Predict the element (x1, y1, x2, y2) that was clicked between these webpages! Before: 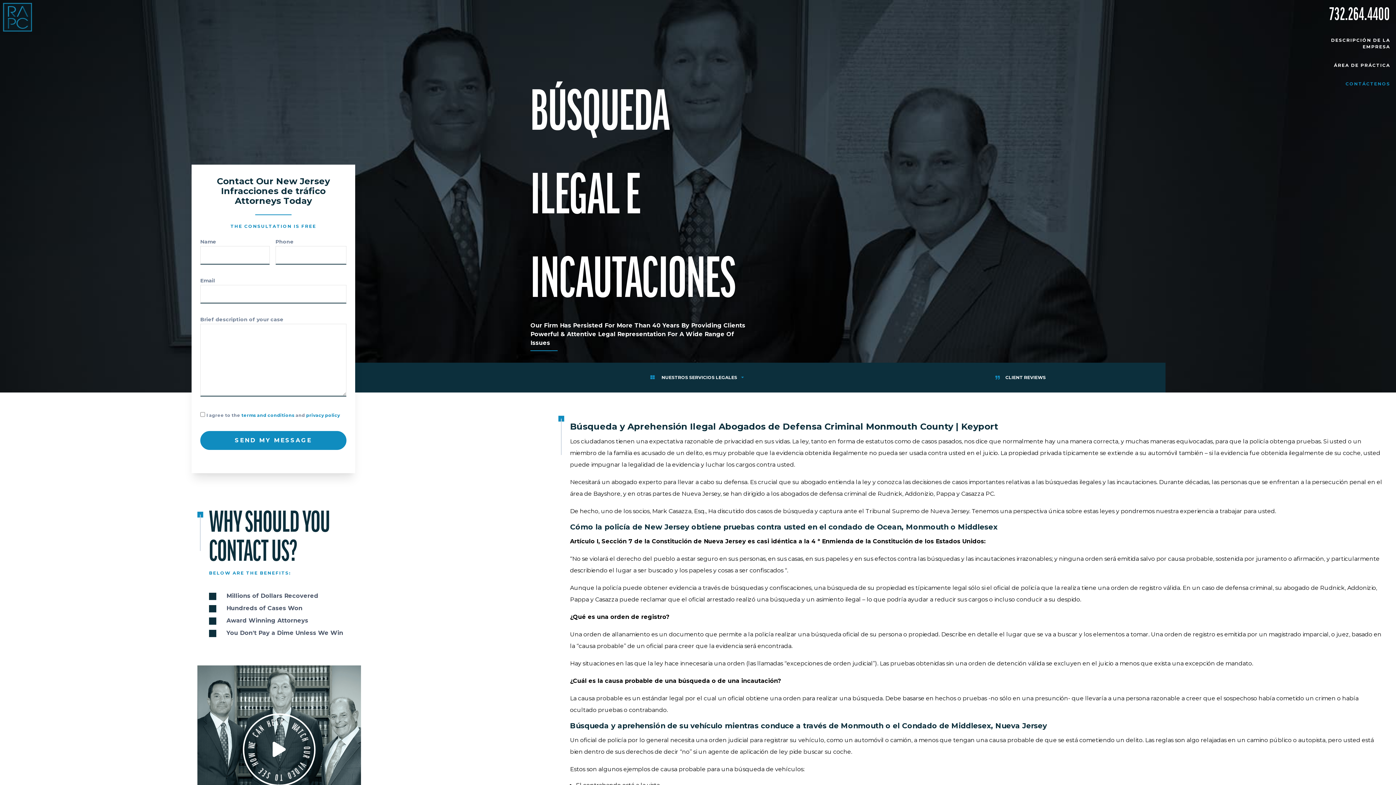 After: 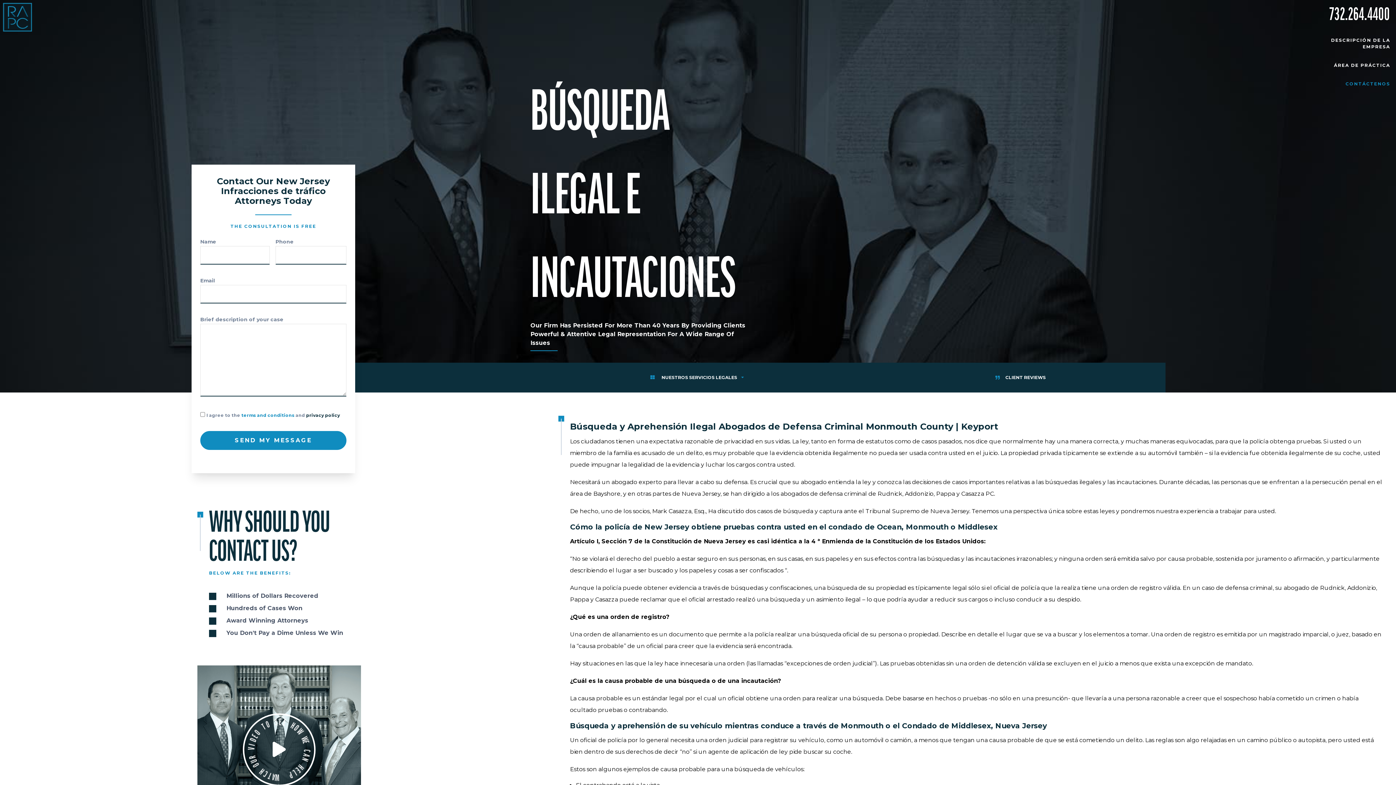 Action: label: privacy policy bbox: (306, 412, 340, 418)